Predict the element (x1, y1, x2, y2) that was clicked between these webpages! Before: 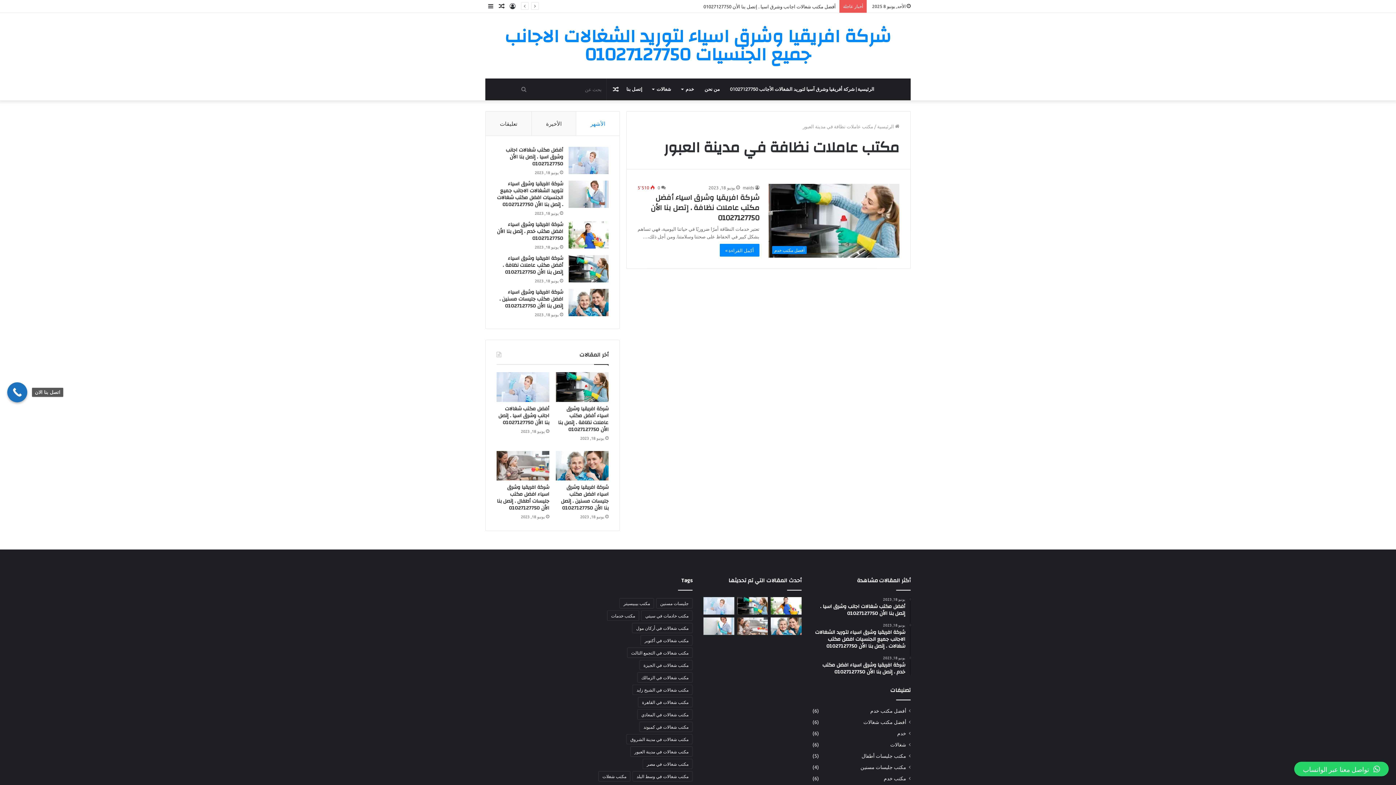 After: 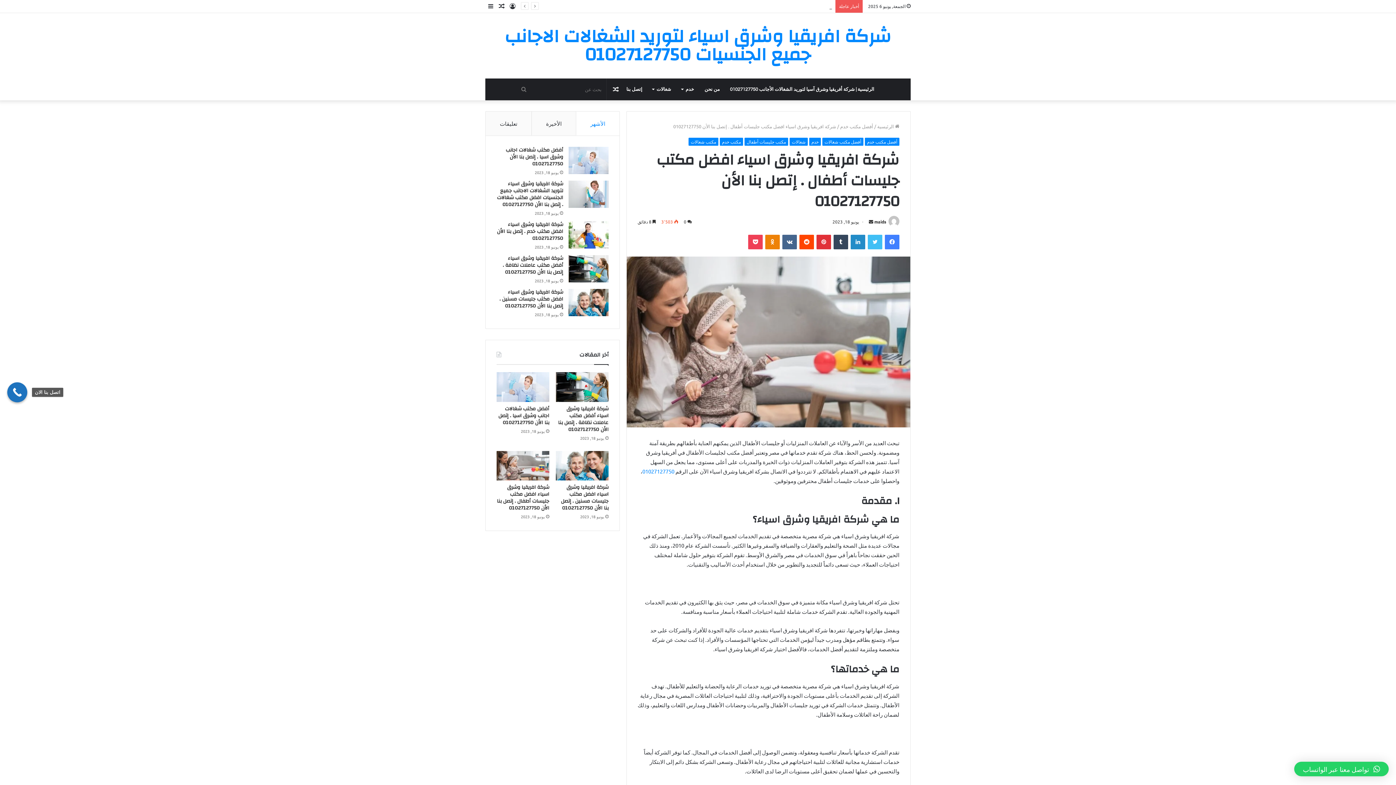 Action: label: شركة افريقيا وشرق اسياء افضل مكتب جليسات أطفال . إتصل بنا الأن 01027127750 bbox: (497, 483, 549, 513)